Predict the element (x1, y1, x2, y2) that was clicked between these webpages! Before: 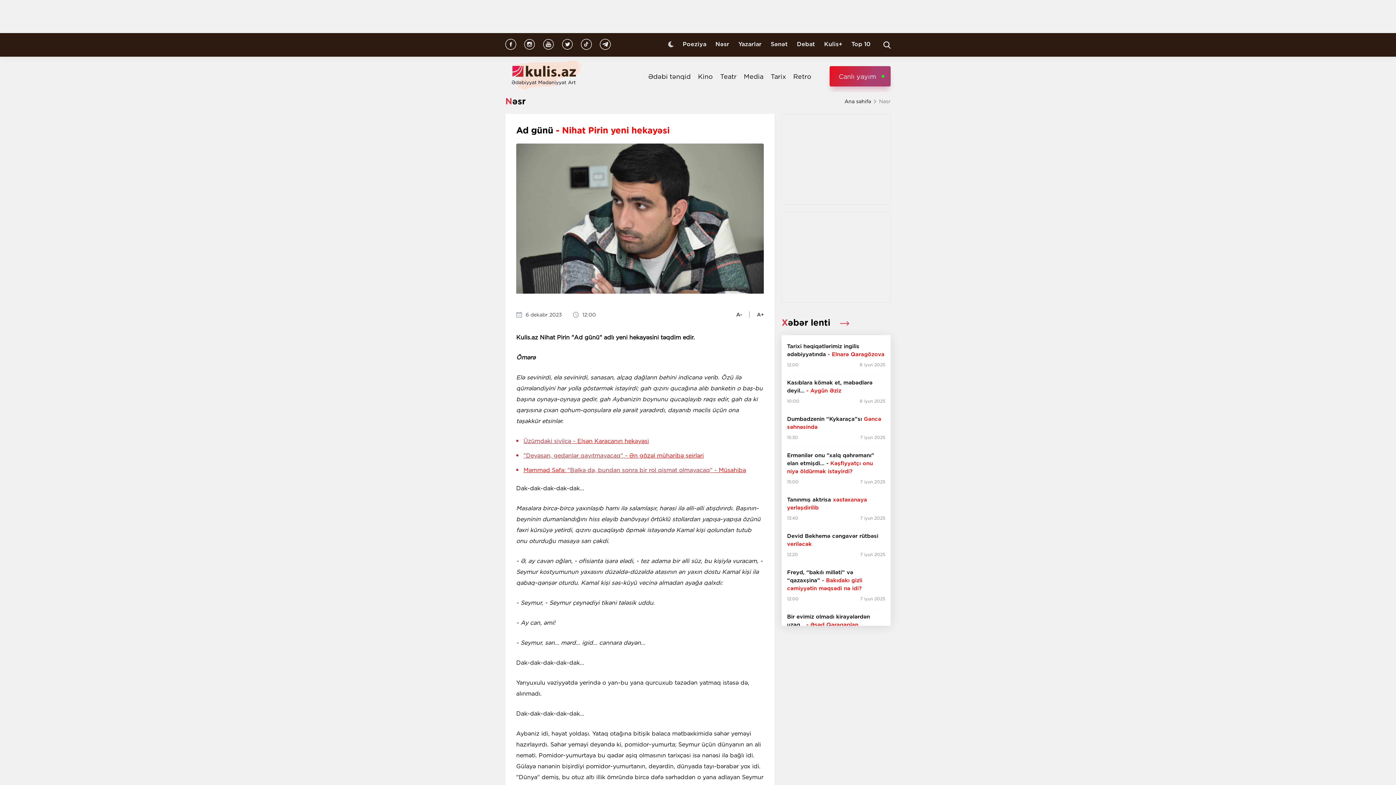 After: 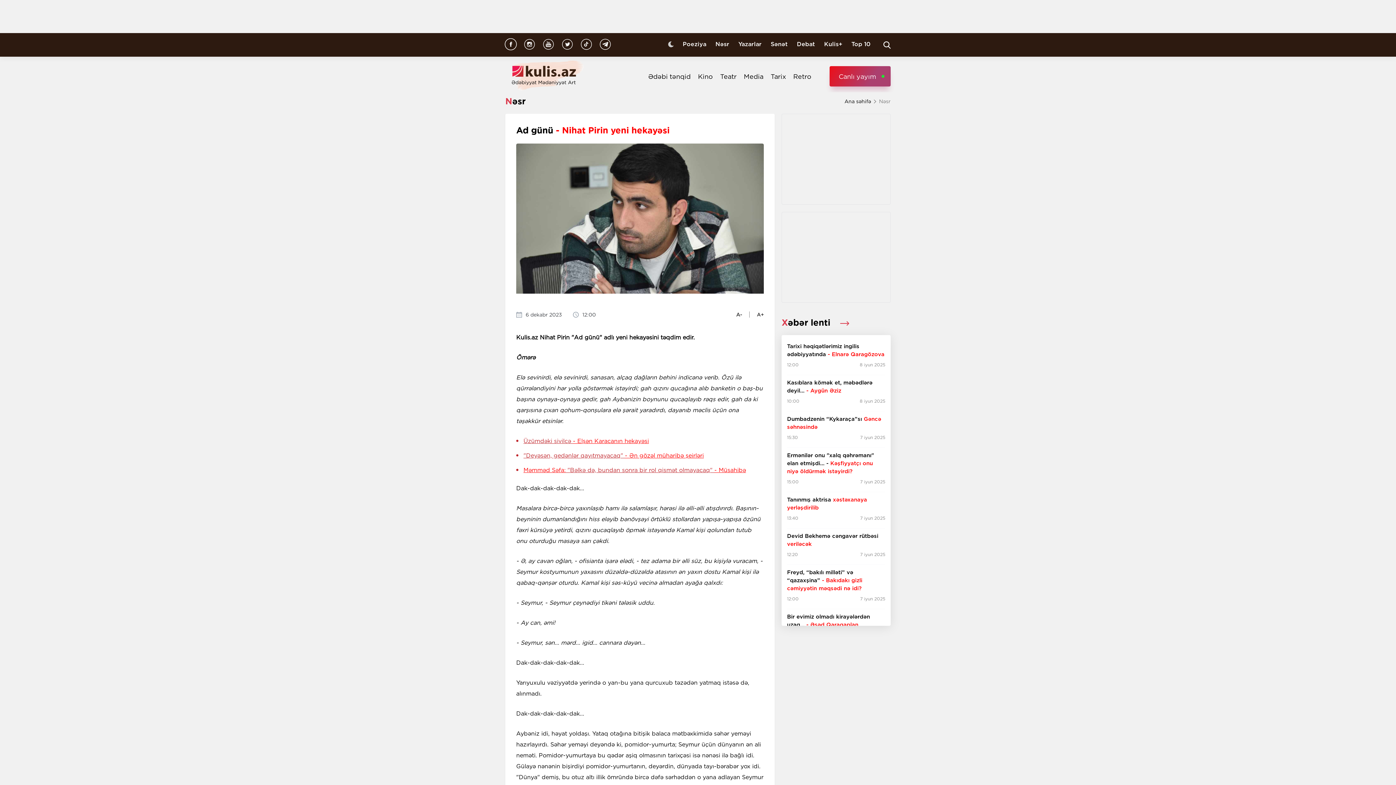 Action: bbox: (505, 38, 516, 51)